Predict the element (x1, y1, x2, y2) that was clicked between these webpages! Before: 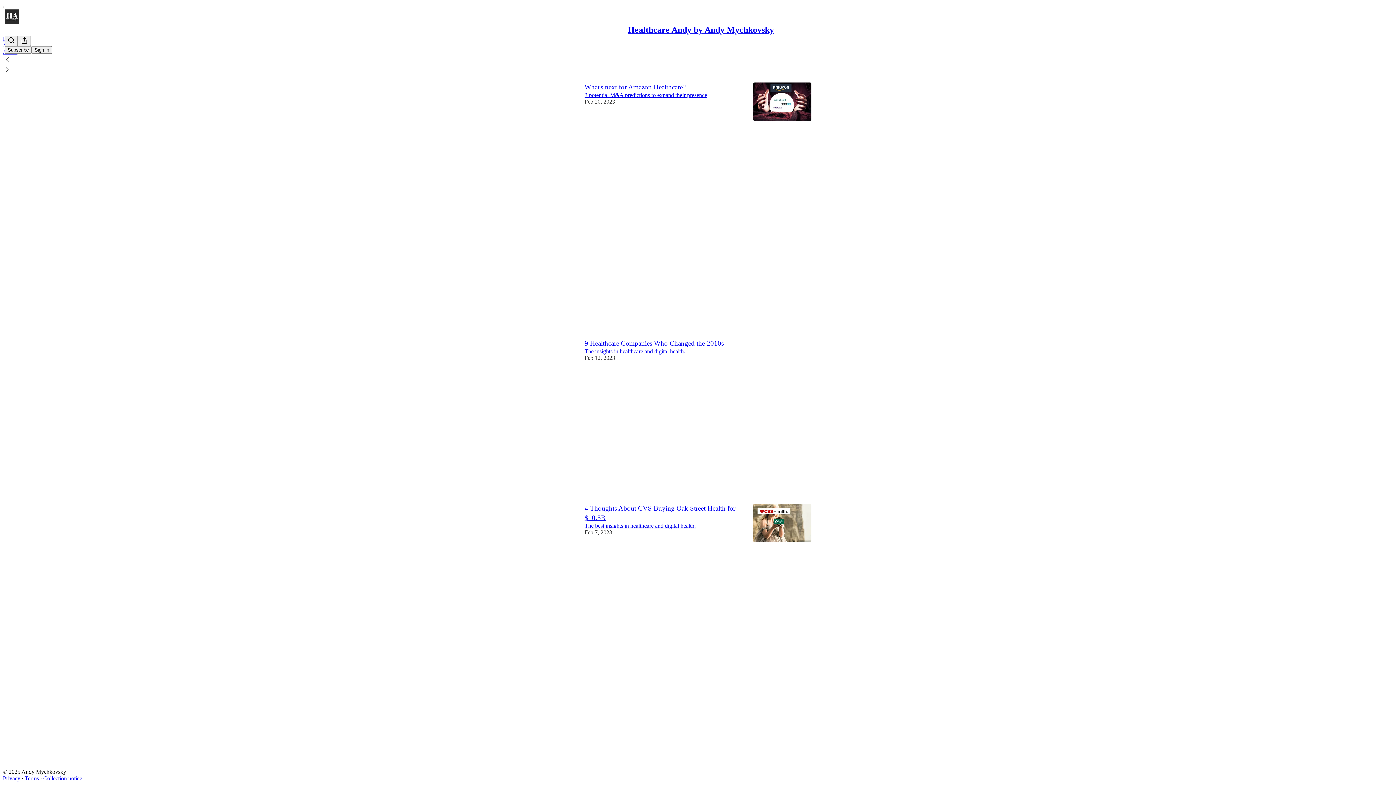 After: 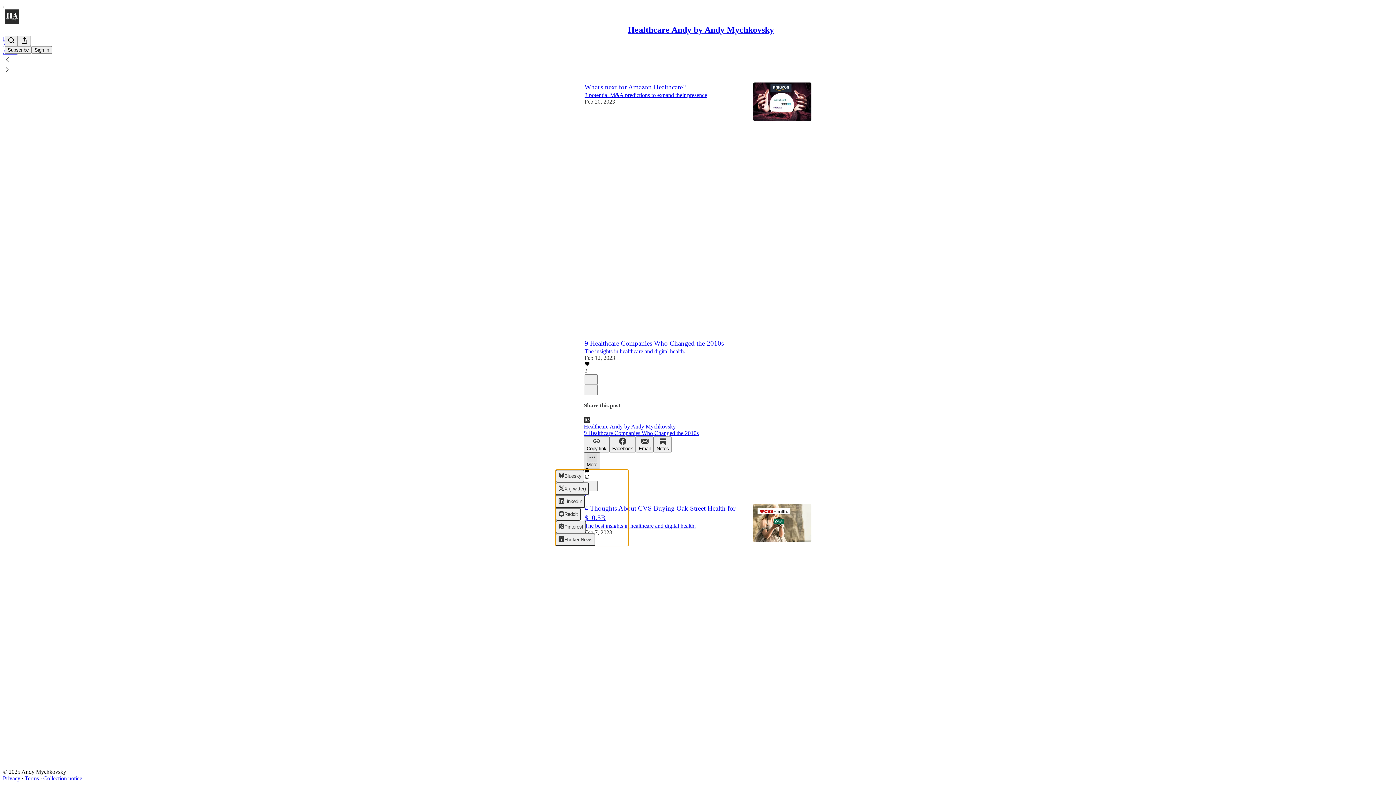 Action: label: More bbox: (584, 452, 600, 468)